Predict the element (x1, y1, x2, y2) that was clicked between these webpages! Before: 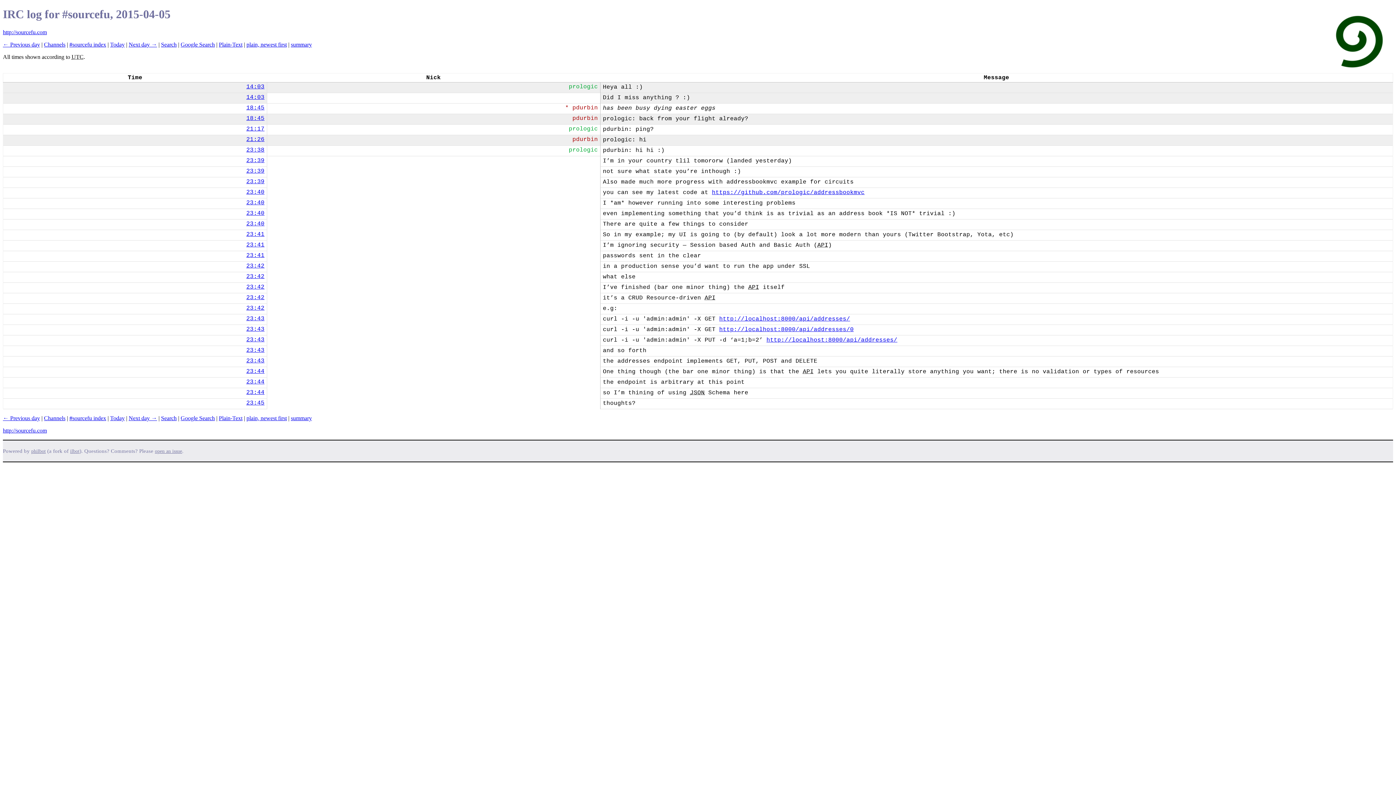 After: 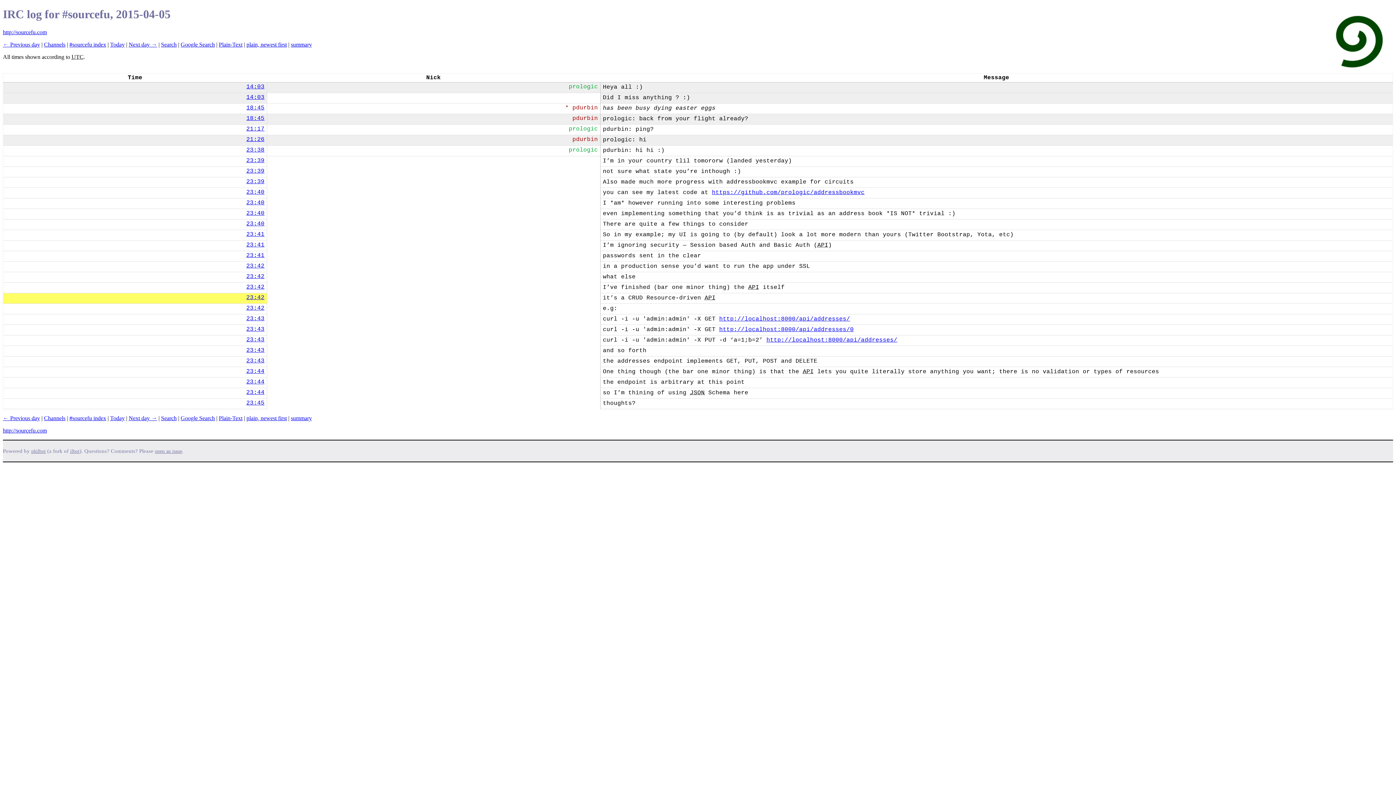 Action: bbox: (246, 294, 264, 301) label: 23:42